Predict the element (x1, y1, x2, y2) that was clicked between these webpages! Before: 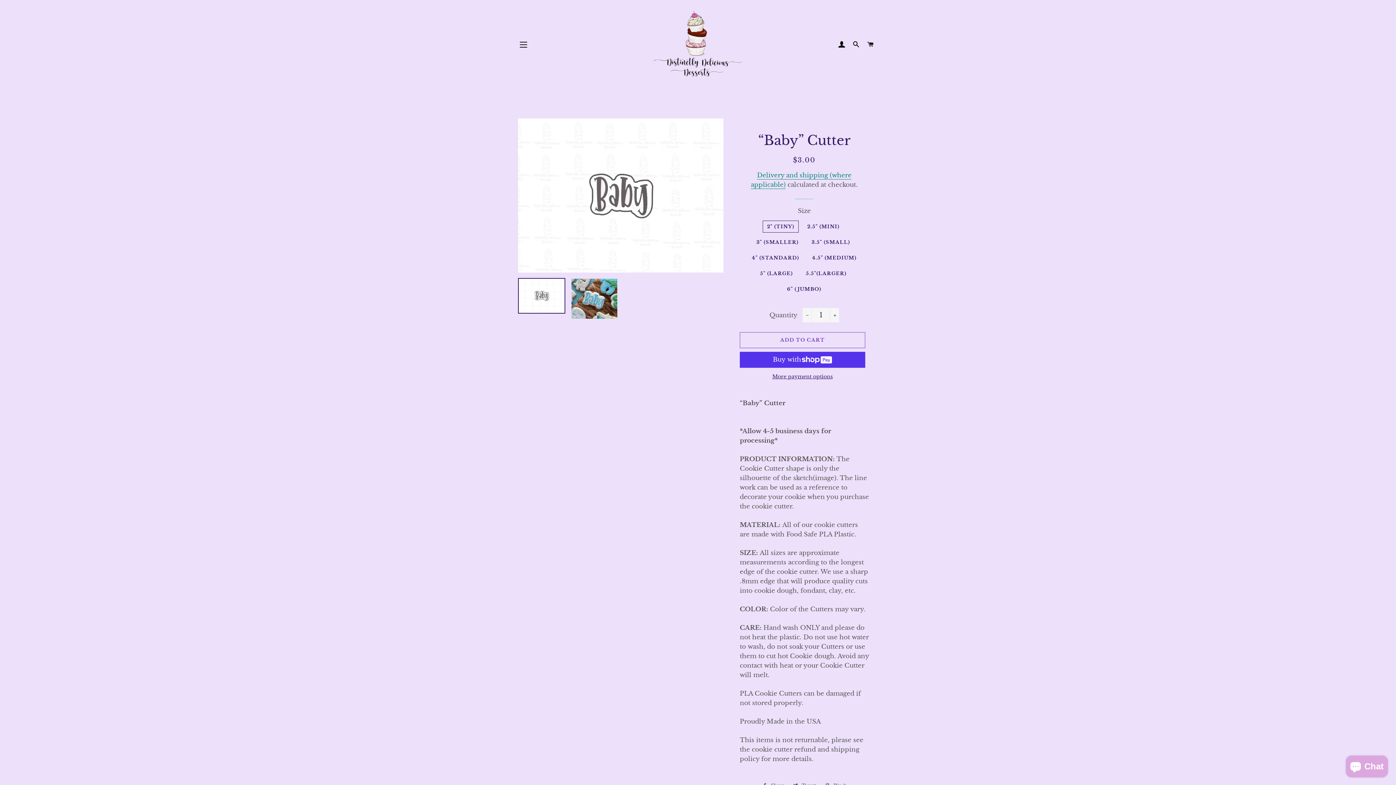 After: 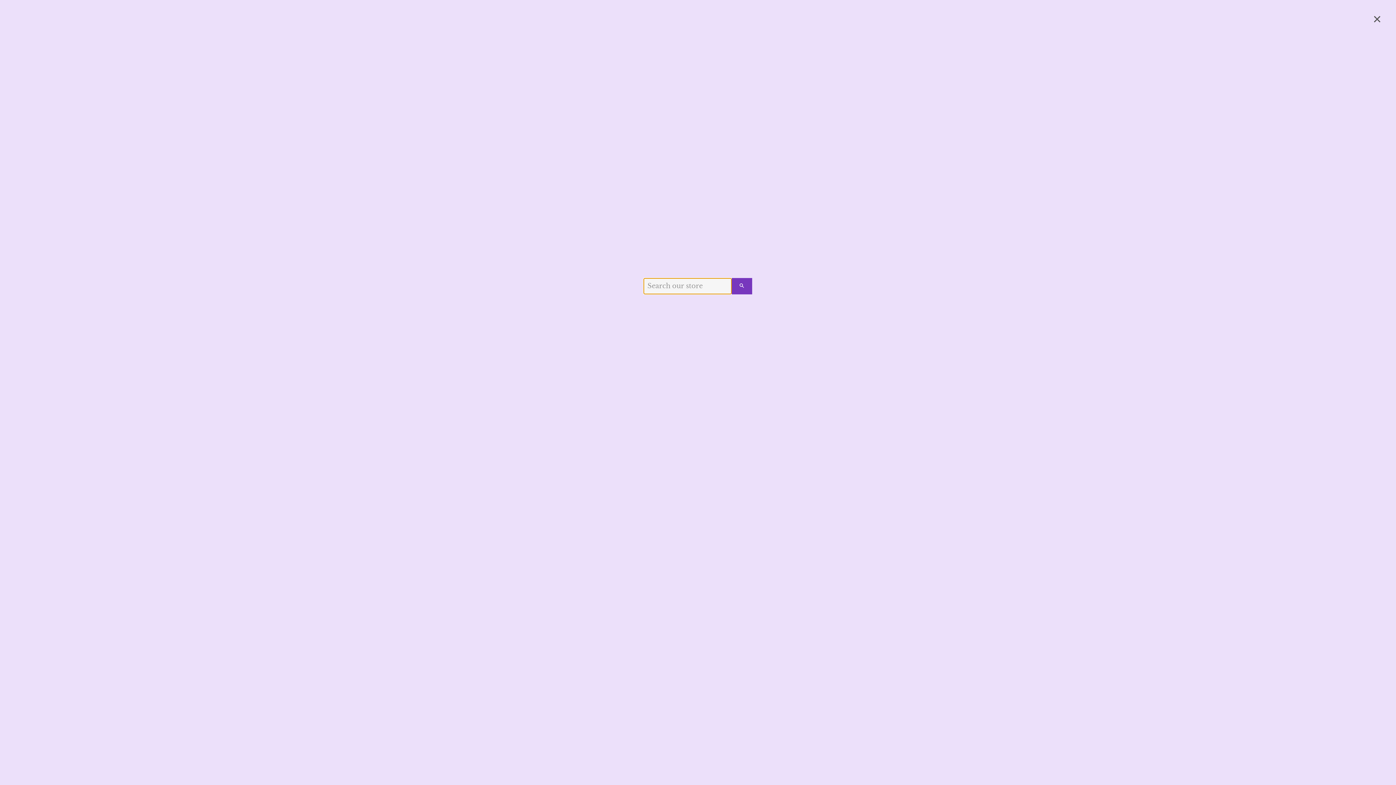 Action: bbox: (850, 34, 862, 55) label: SEARCH